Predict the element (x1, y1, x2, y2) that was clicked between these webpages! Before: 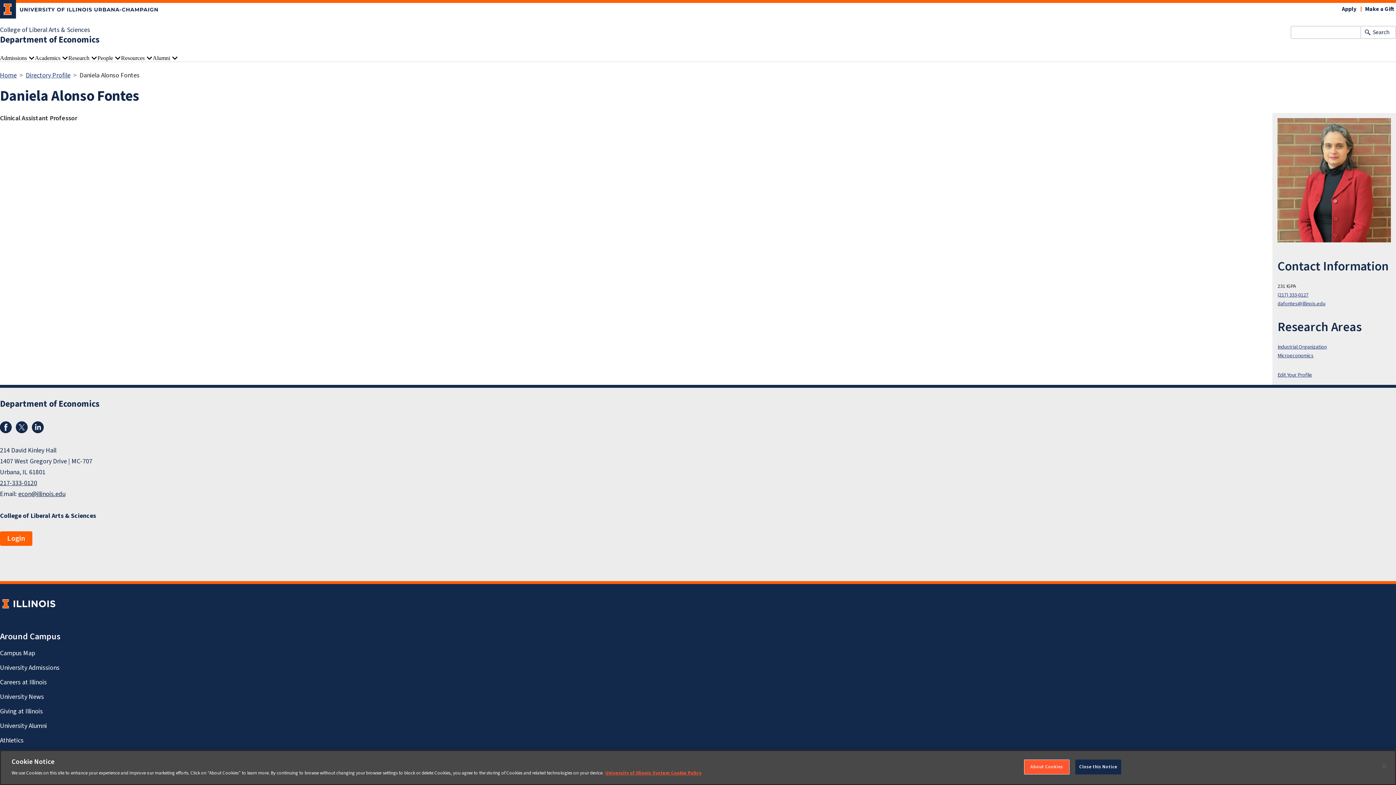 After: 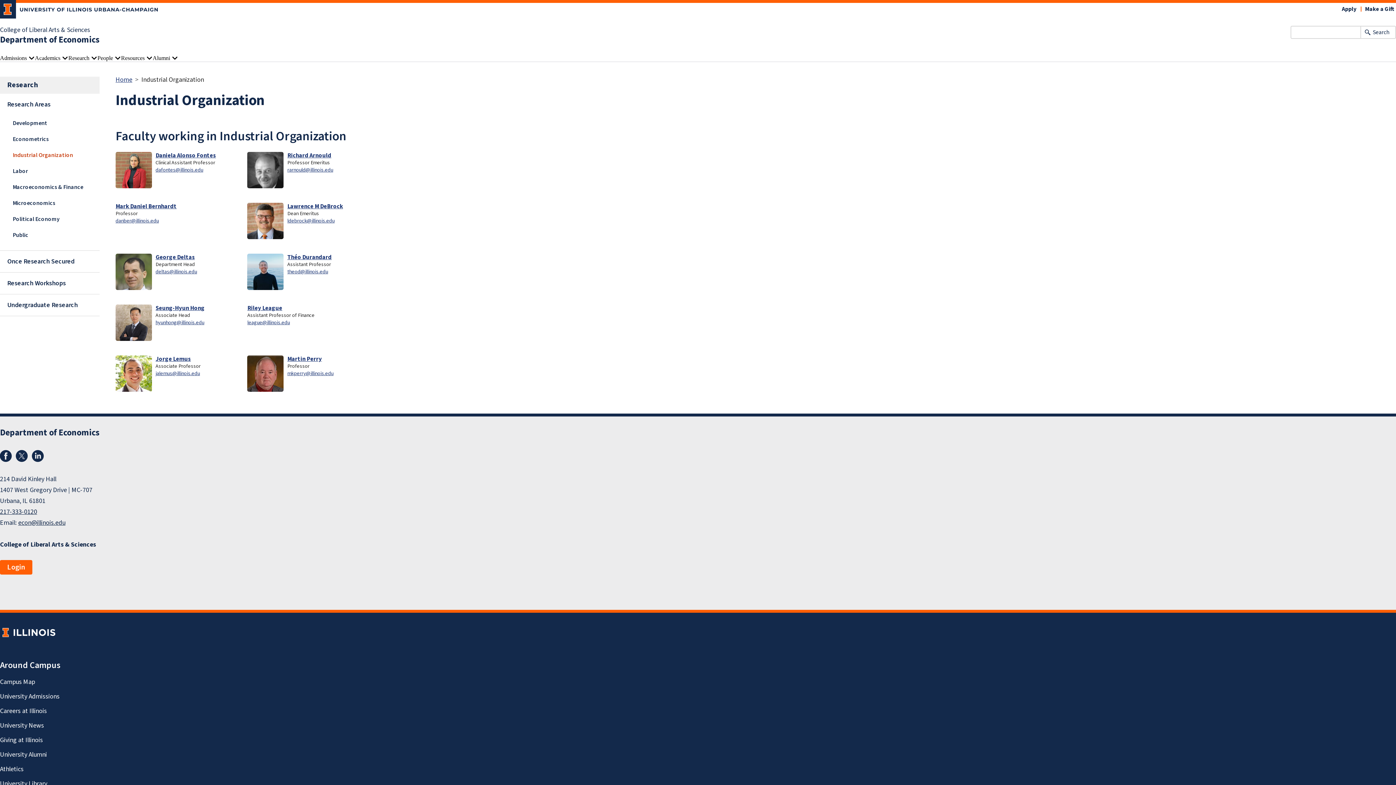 Action: label: Industrial Organization bbox: (1277, 343, 1327, 351)